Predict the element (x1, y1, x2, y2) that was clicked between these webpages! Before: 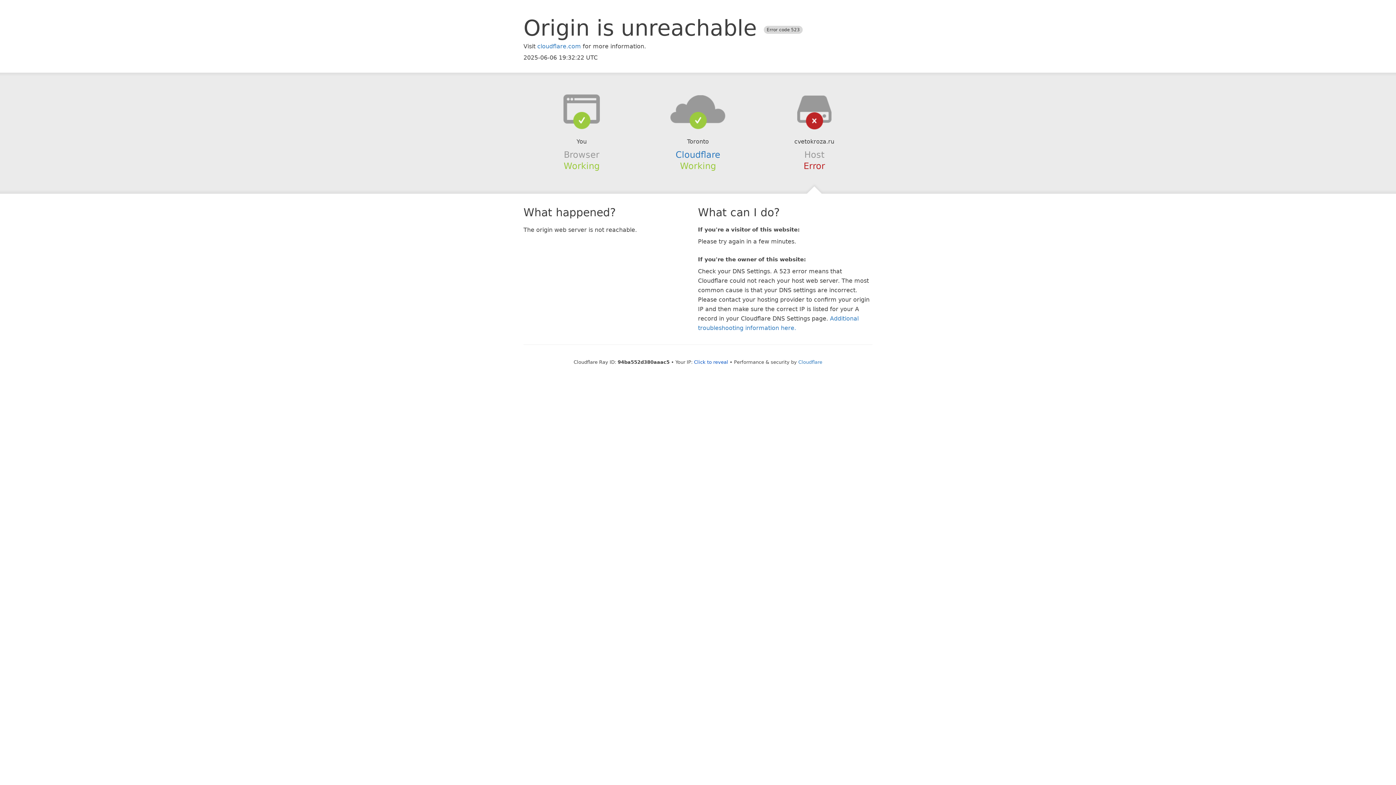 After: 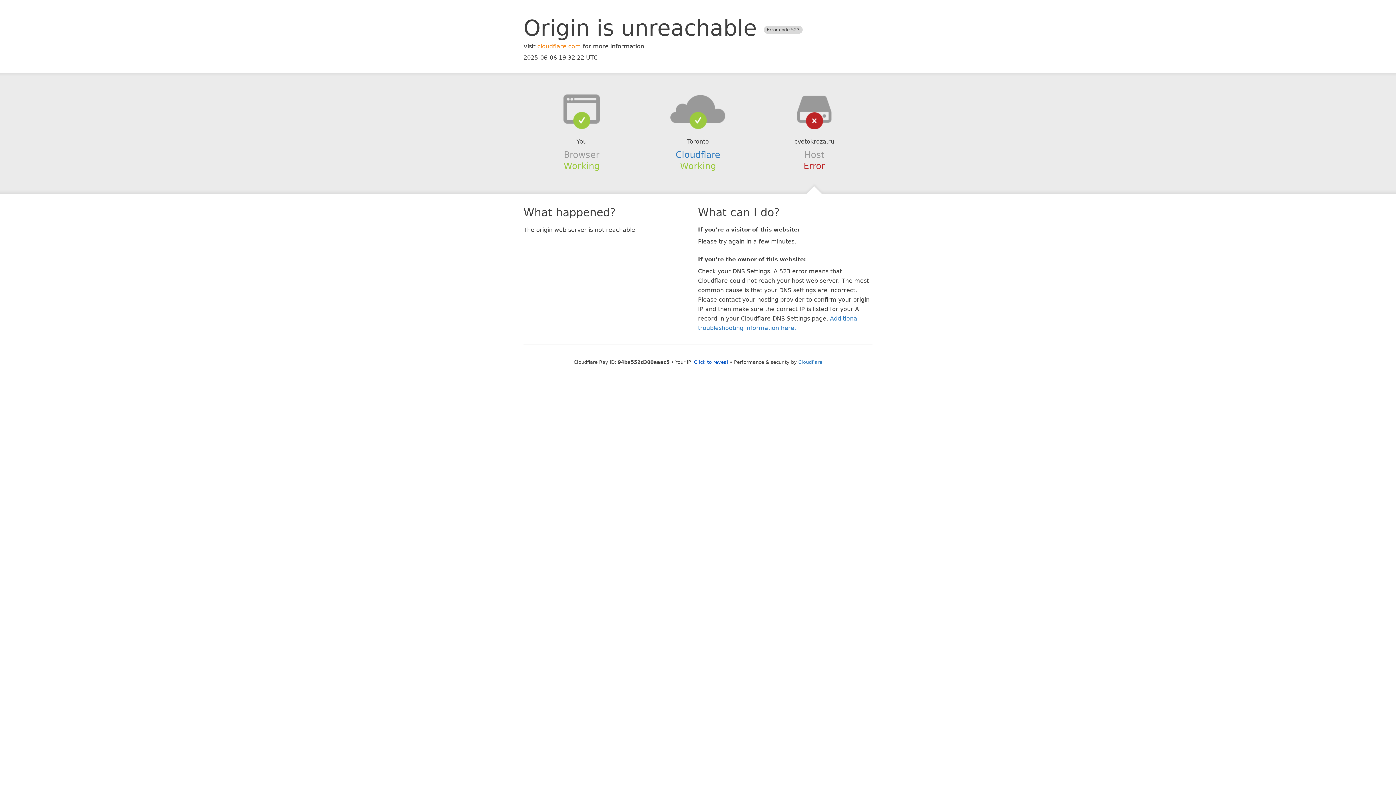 Action: bbox: (537, 42, 581, 49) label: cloudflare.com